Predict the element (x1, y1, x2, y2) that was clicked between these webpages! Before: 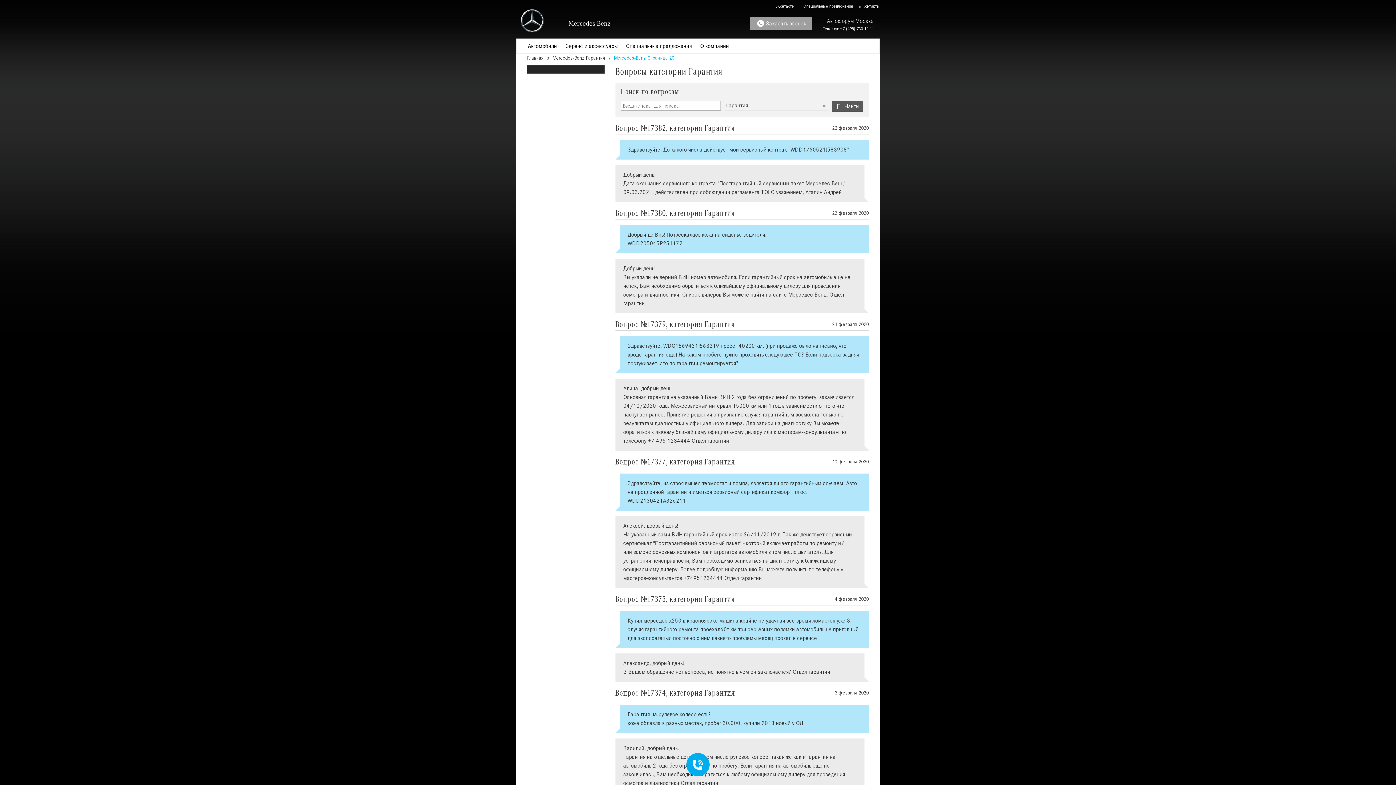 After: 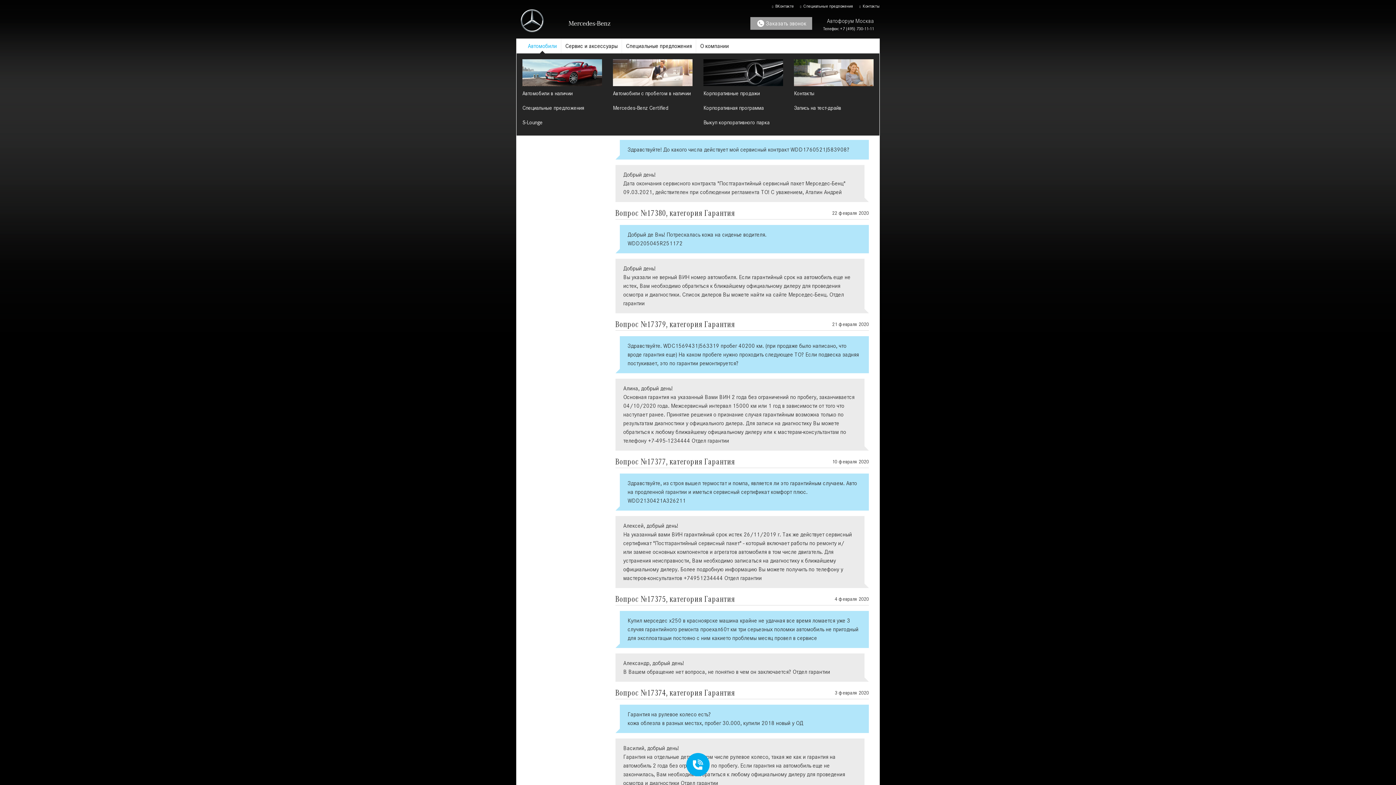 Action: label: Автомобили bbox: (524, 38, 561, 53)